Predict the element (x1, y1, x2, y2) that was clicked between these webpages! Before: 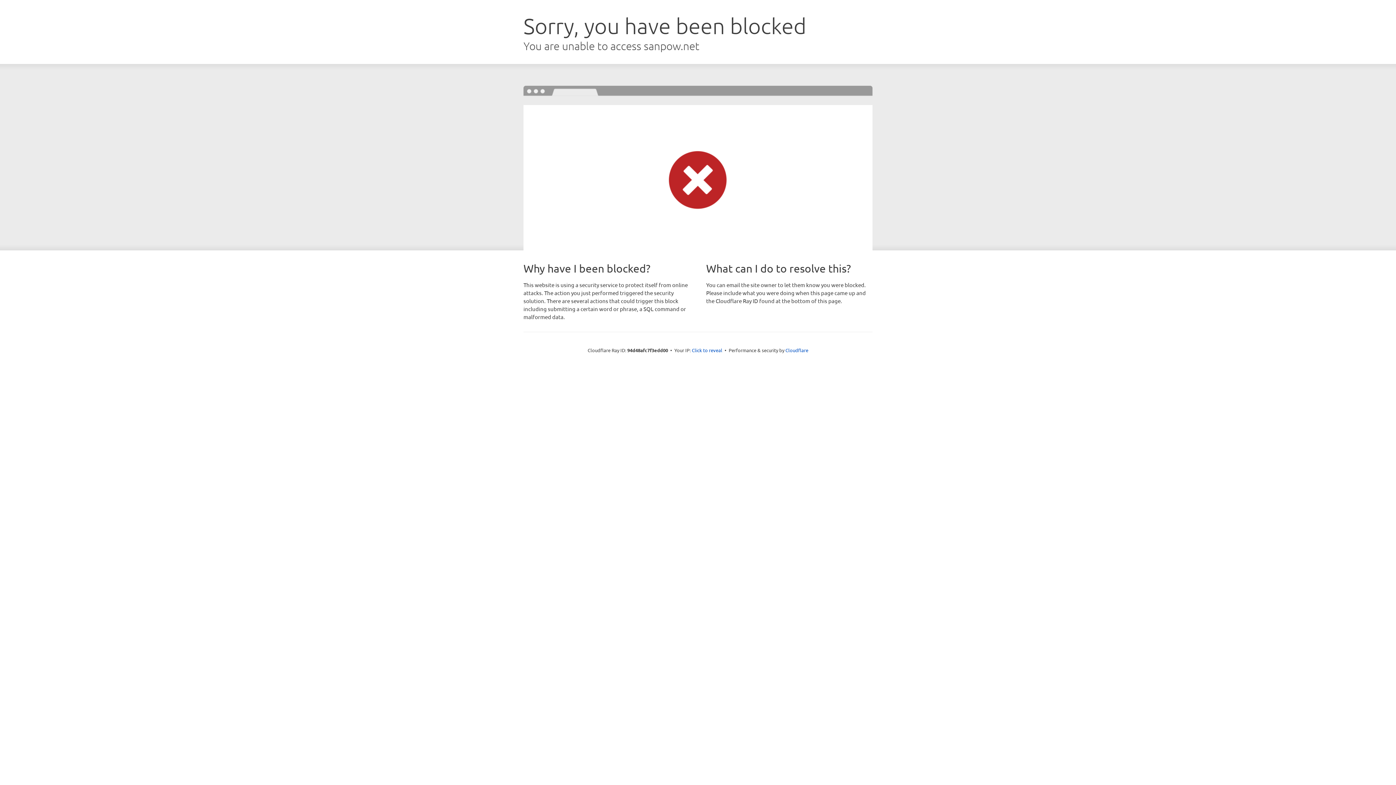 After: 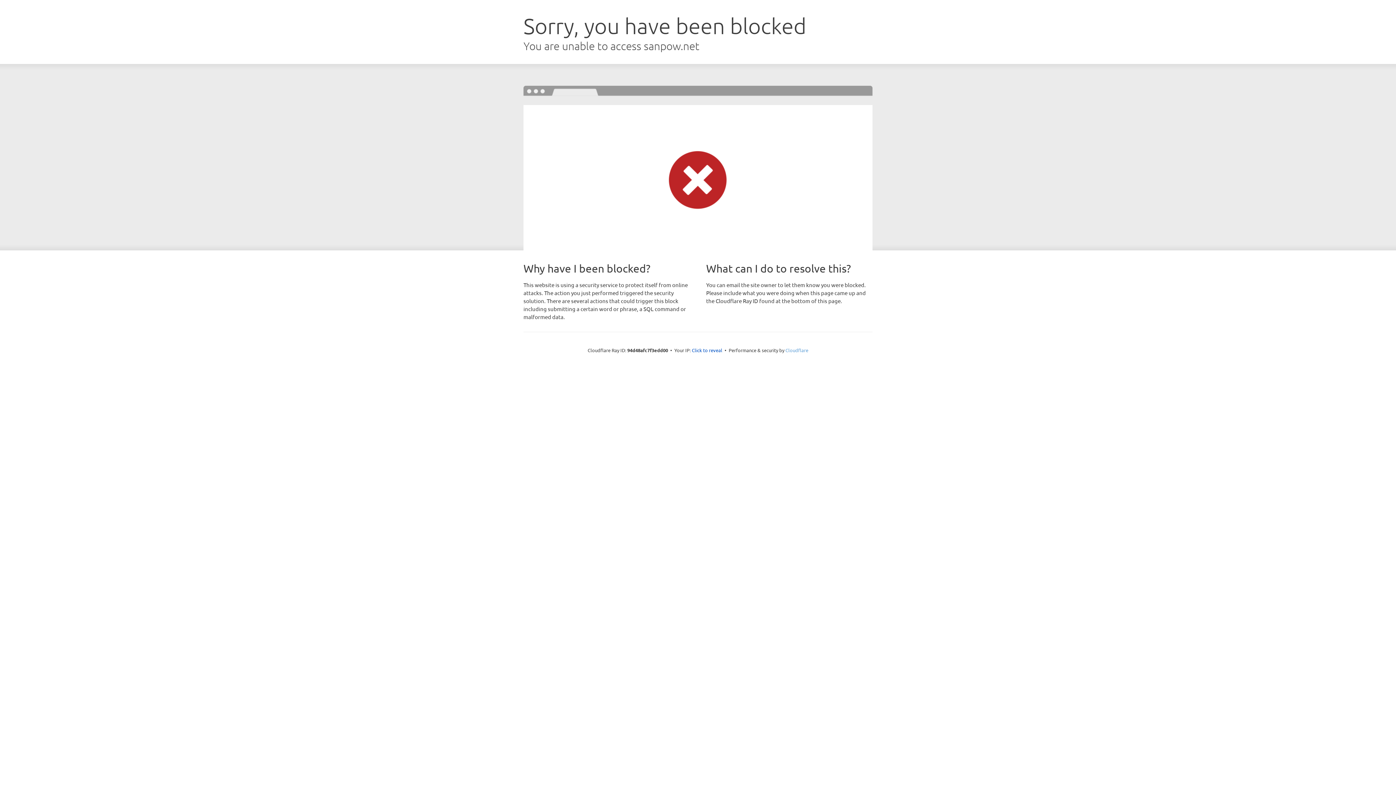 Action: label: Cloudflare bbox: (785, 347, 808, 353)